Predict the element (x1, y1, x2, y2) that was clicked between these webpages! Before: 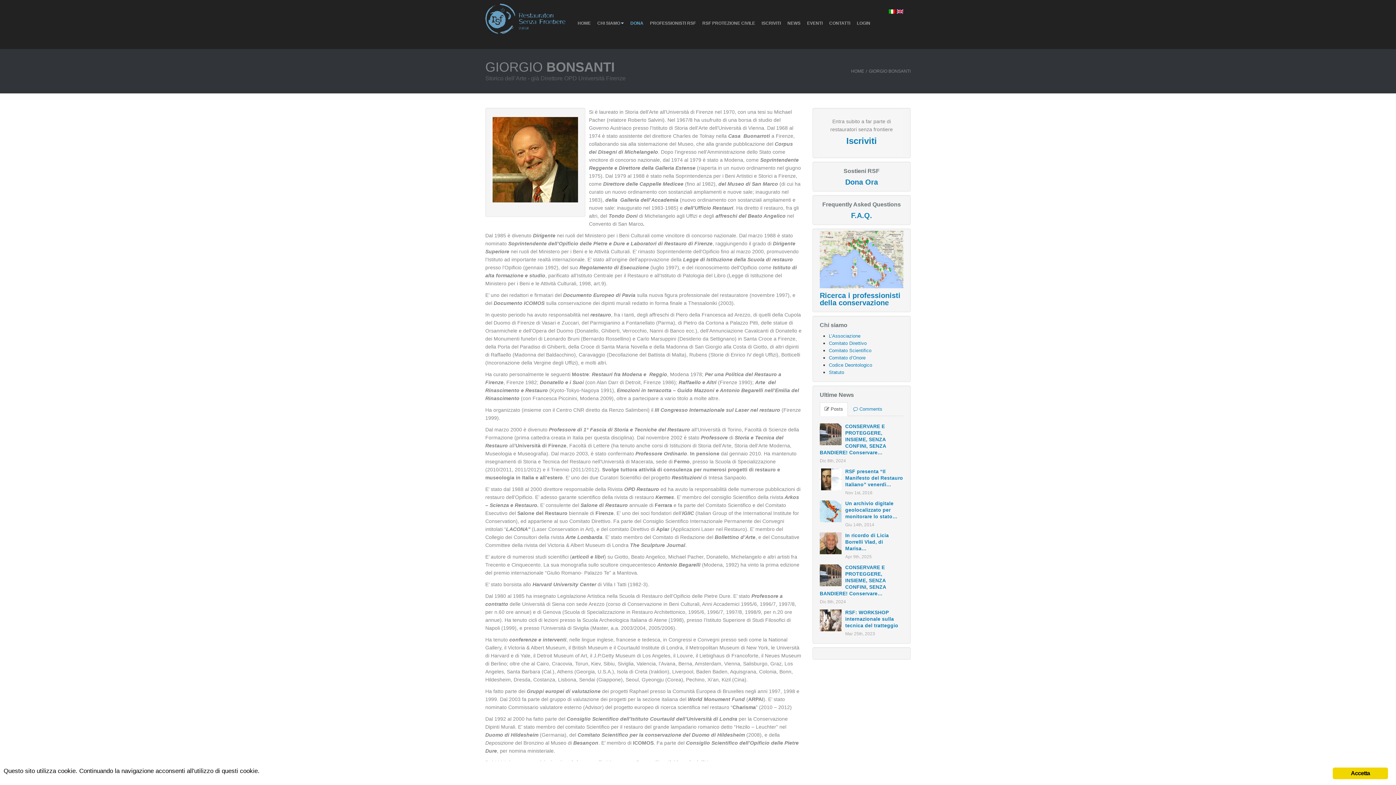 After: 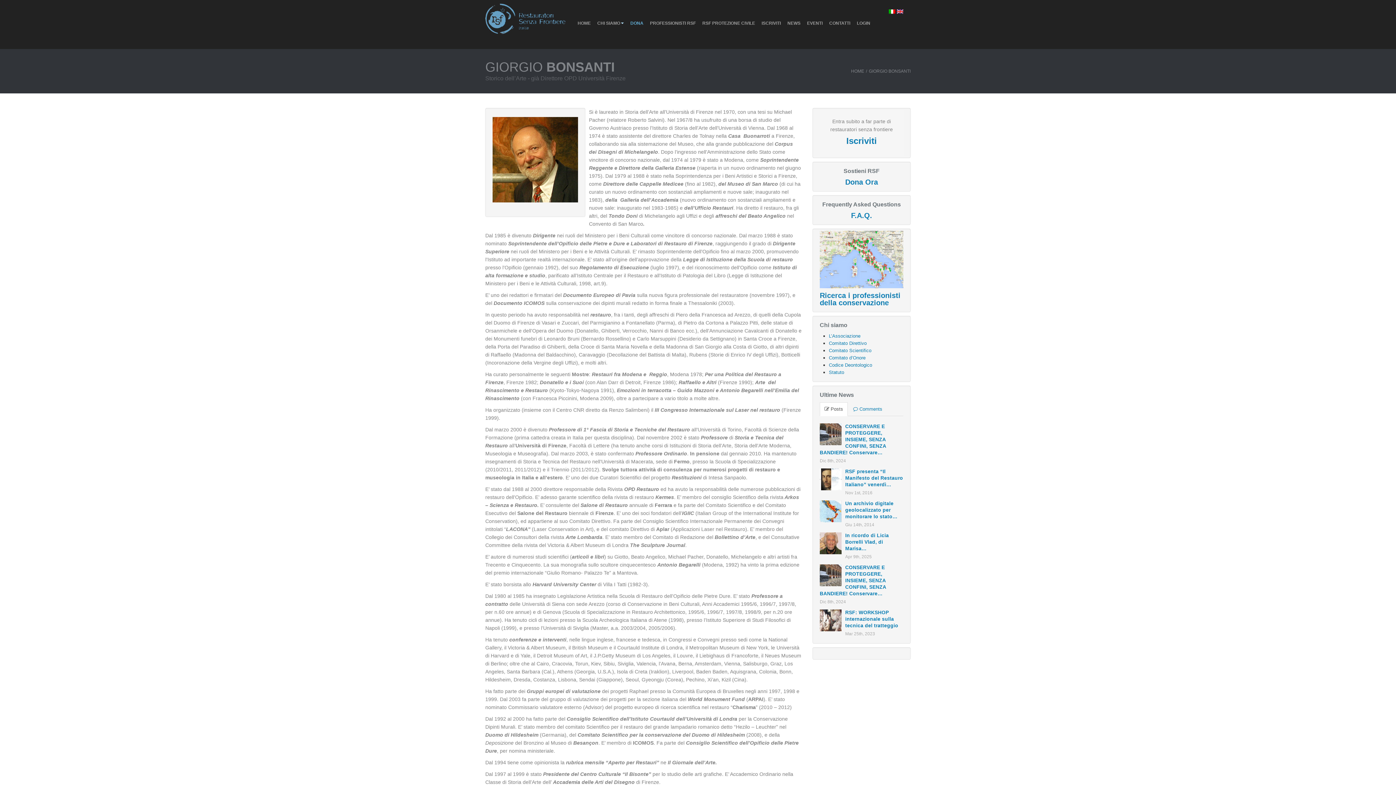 Action: label: Accetta bbox: (1333, 768, 1388, 779)